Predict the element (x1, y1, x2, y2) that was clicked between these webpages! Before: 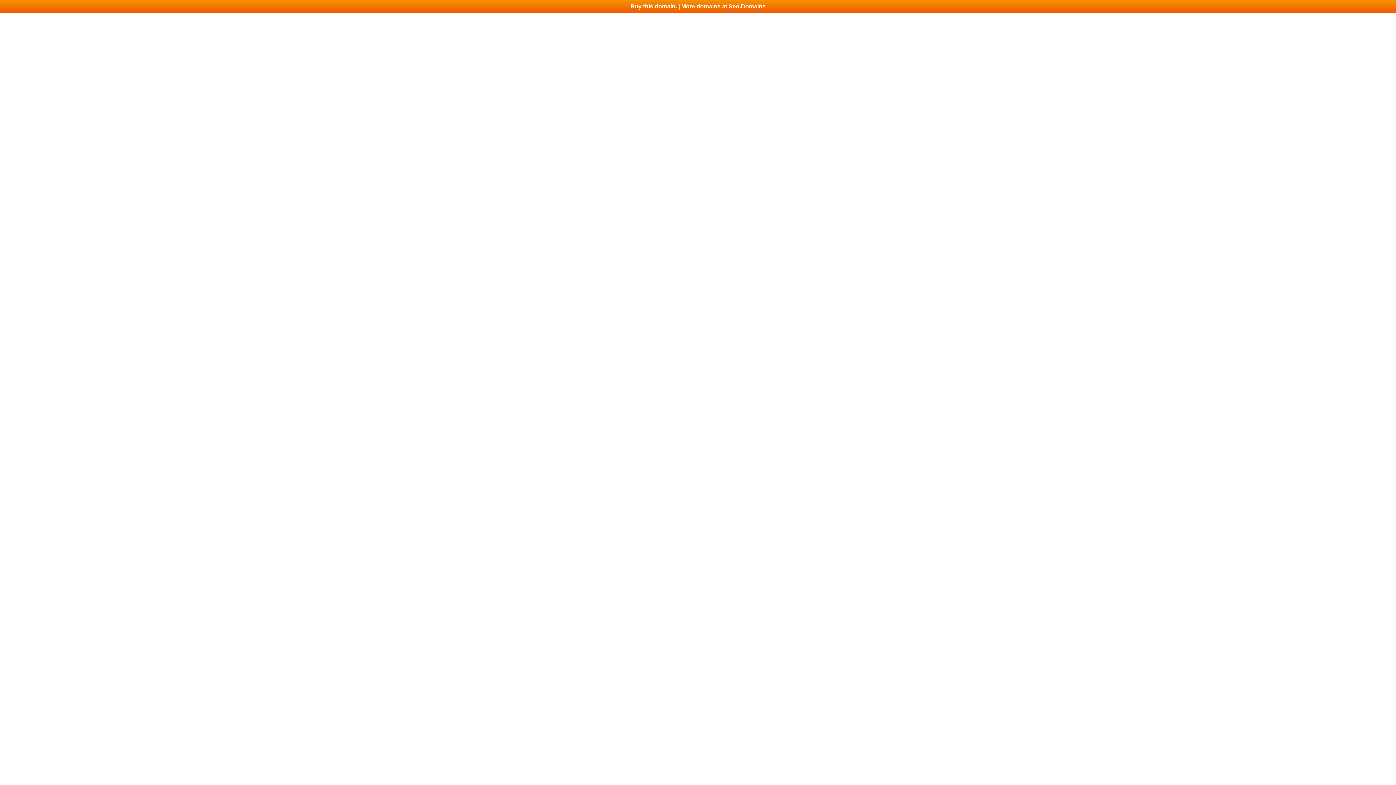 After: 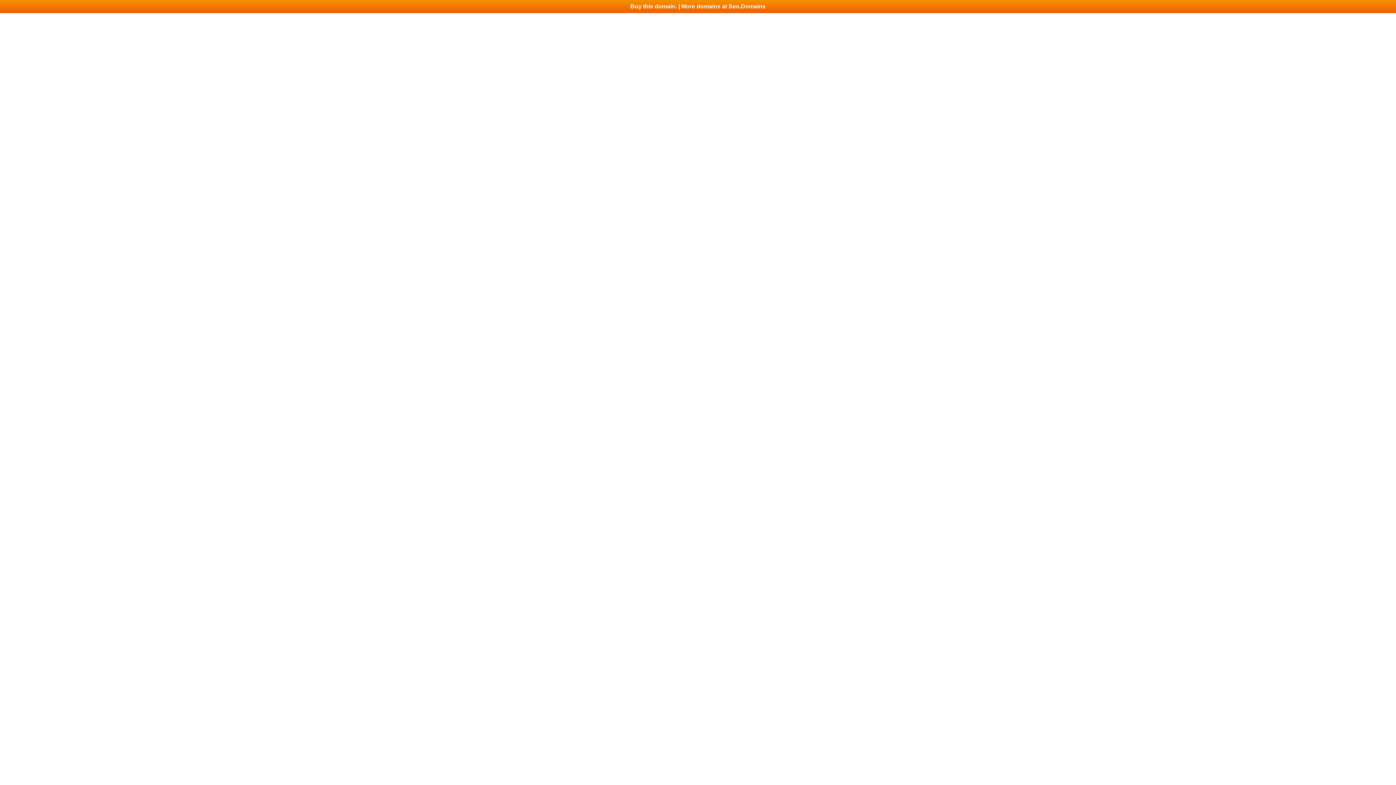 Action: bbox: (0, 0, 1396, 13) label: Buy this domain. | More domains at Seo.Domains